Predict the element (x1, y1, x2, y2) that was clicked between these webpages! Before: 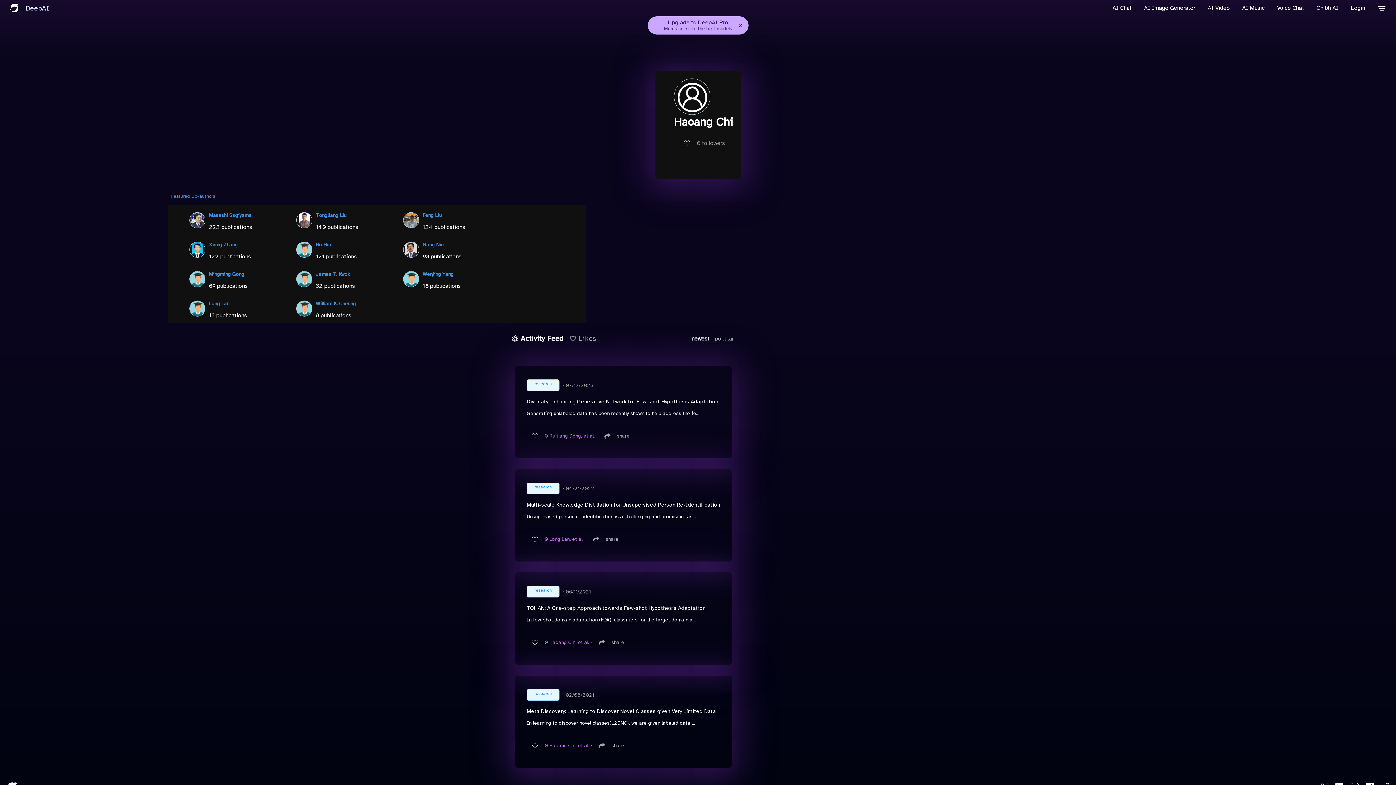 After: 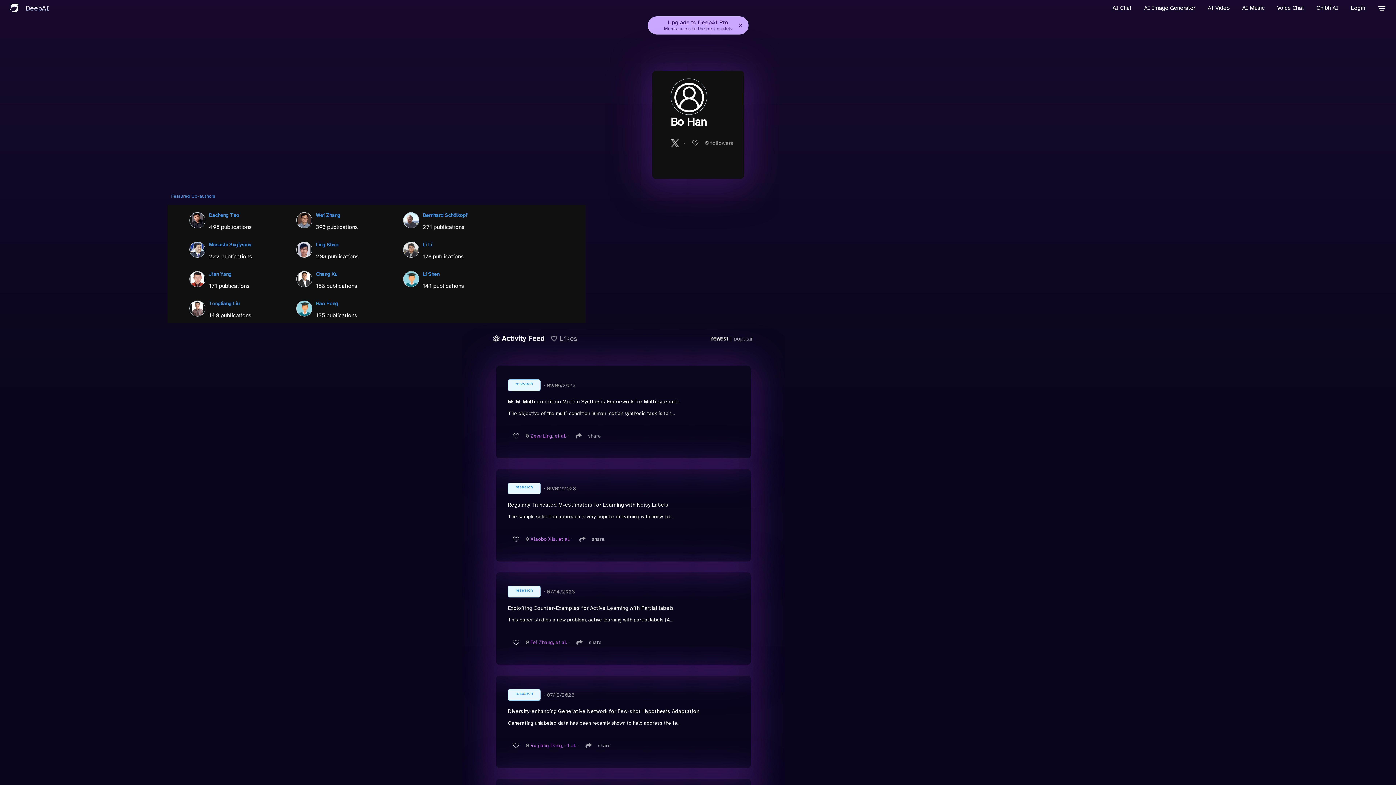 Action: label: Bo Han bbox: (315, 241, 332, 248)